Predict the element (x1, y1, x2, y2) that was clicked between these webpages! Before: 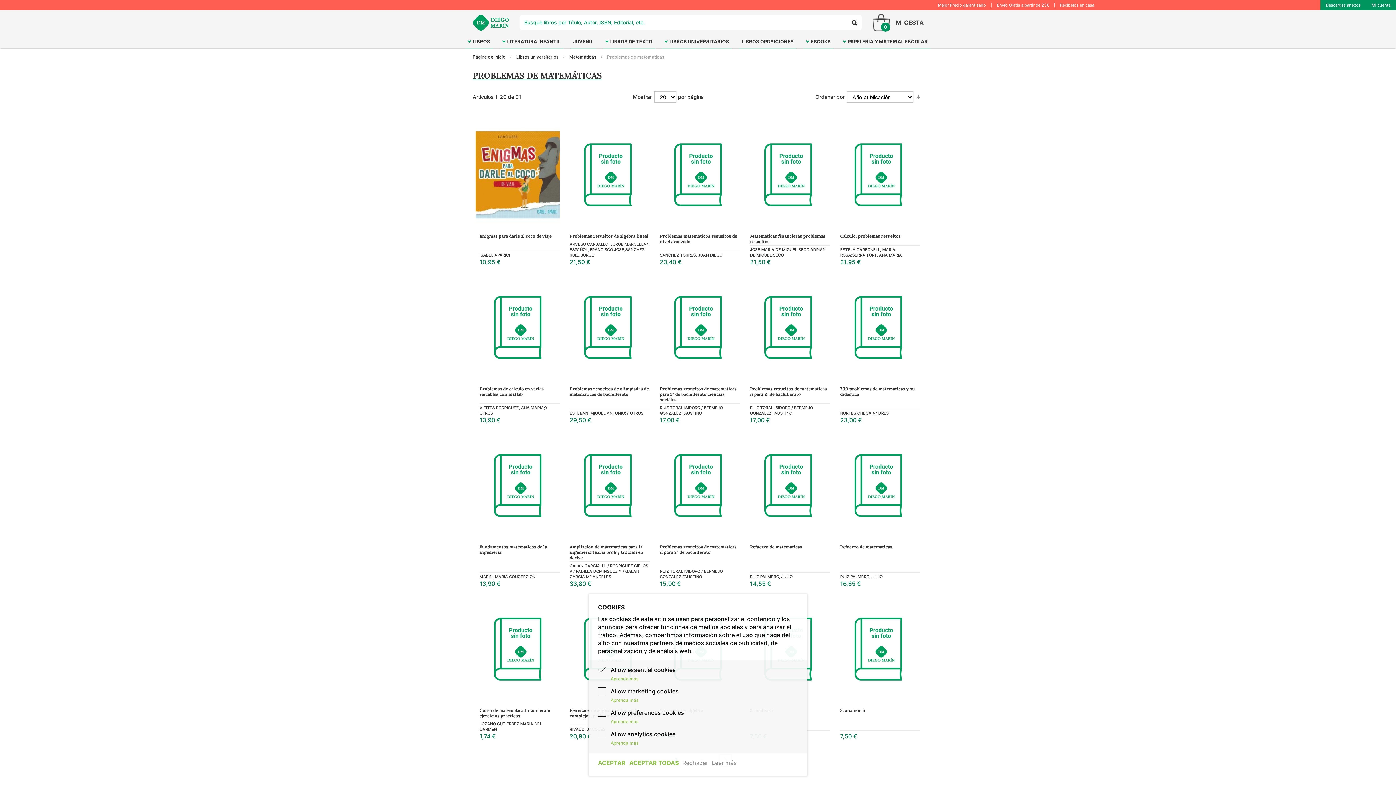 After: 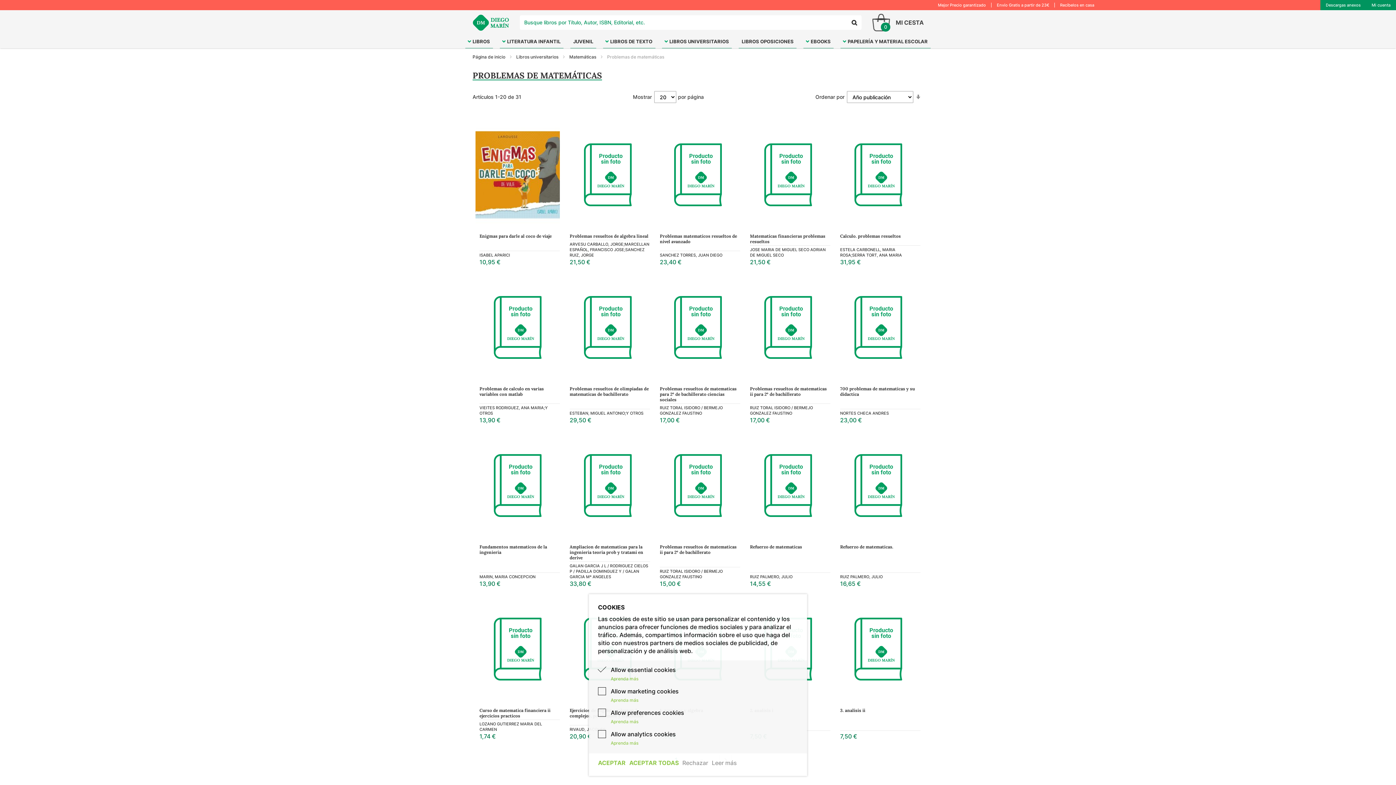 Action: bbox: (847, 15, 861, 29)